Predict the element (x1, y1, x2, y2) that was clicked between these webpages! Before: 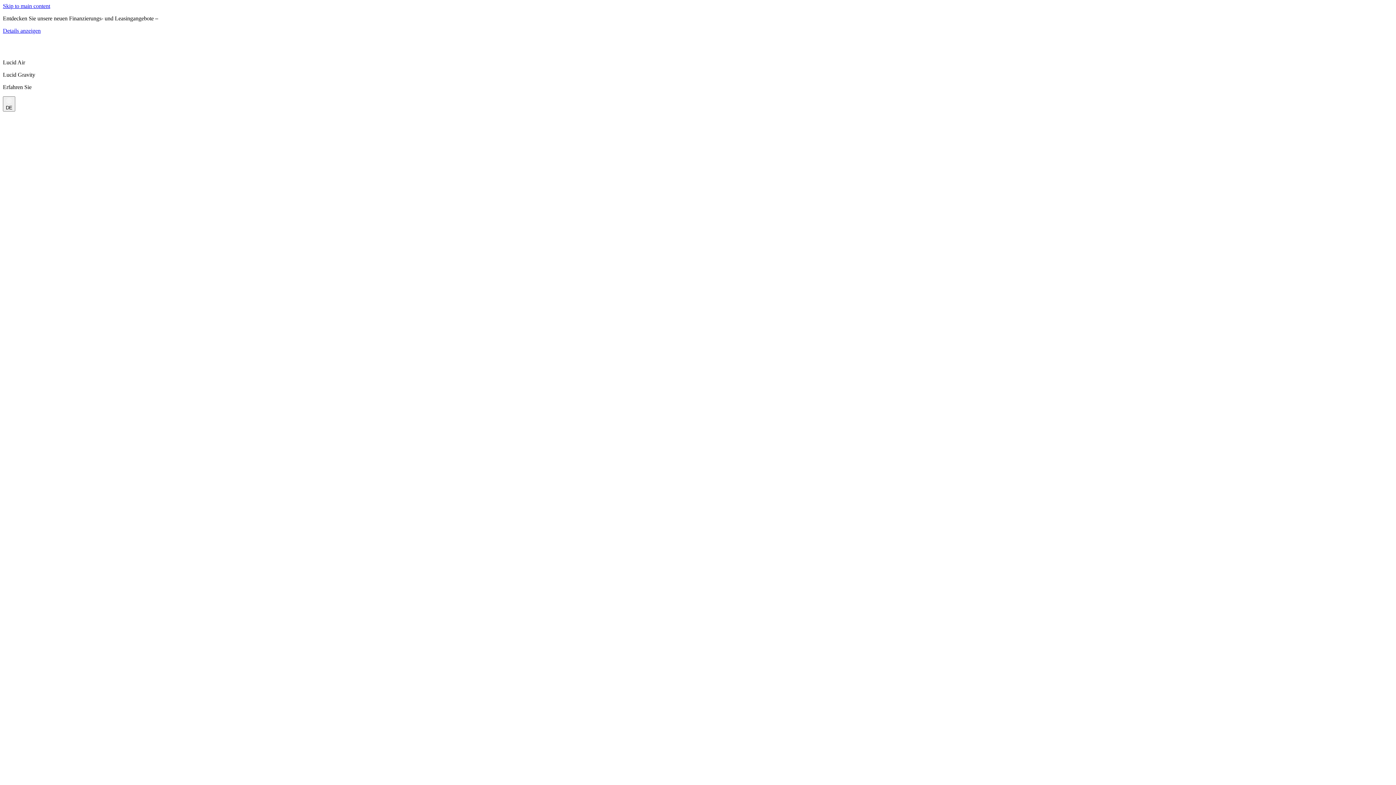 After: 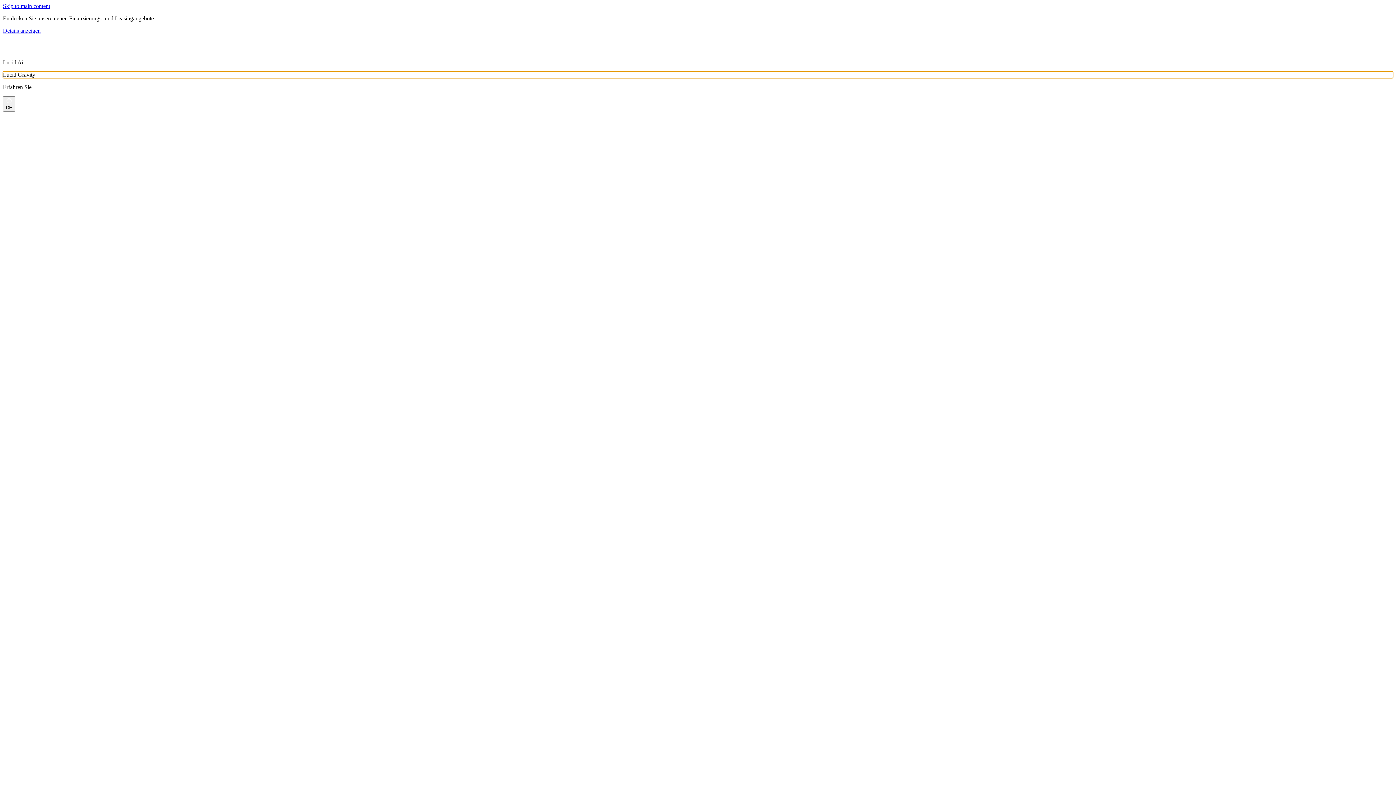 Action: label: Lucid Gravity bbox: (2, 71, 1393, 78)